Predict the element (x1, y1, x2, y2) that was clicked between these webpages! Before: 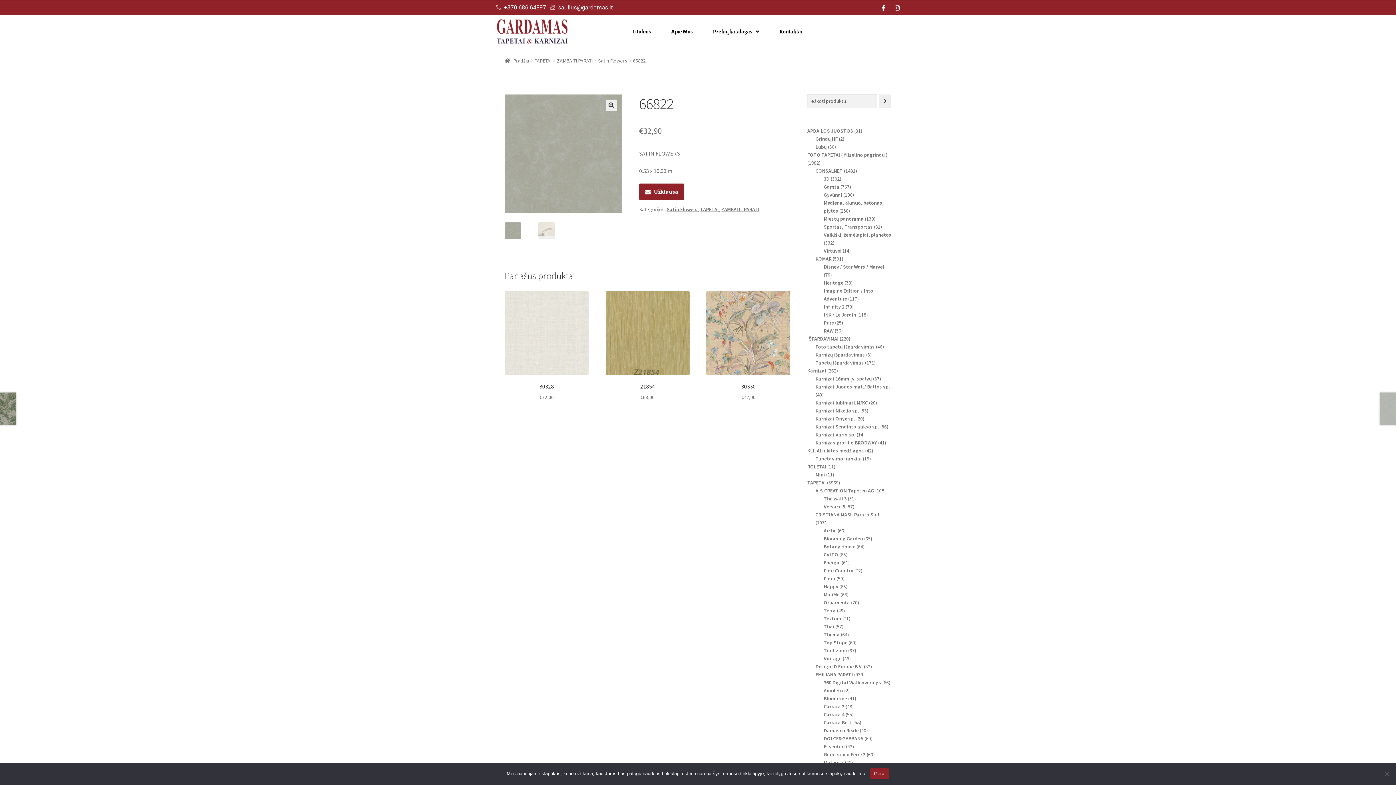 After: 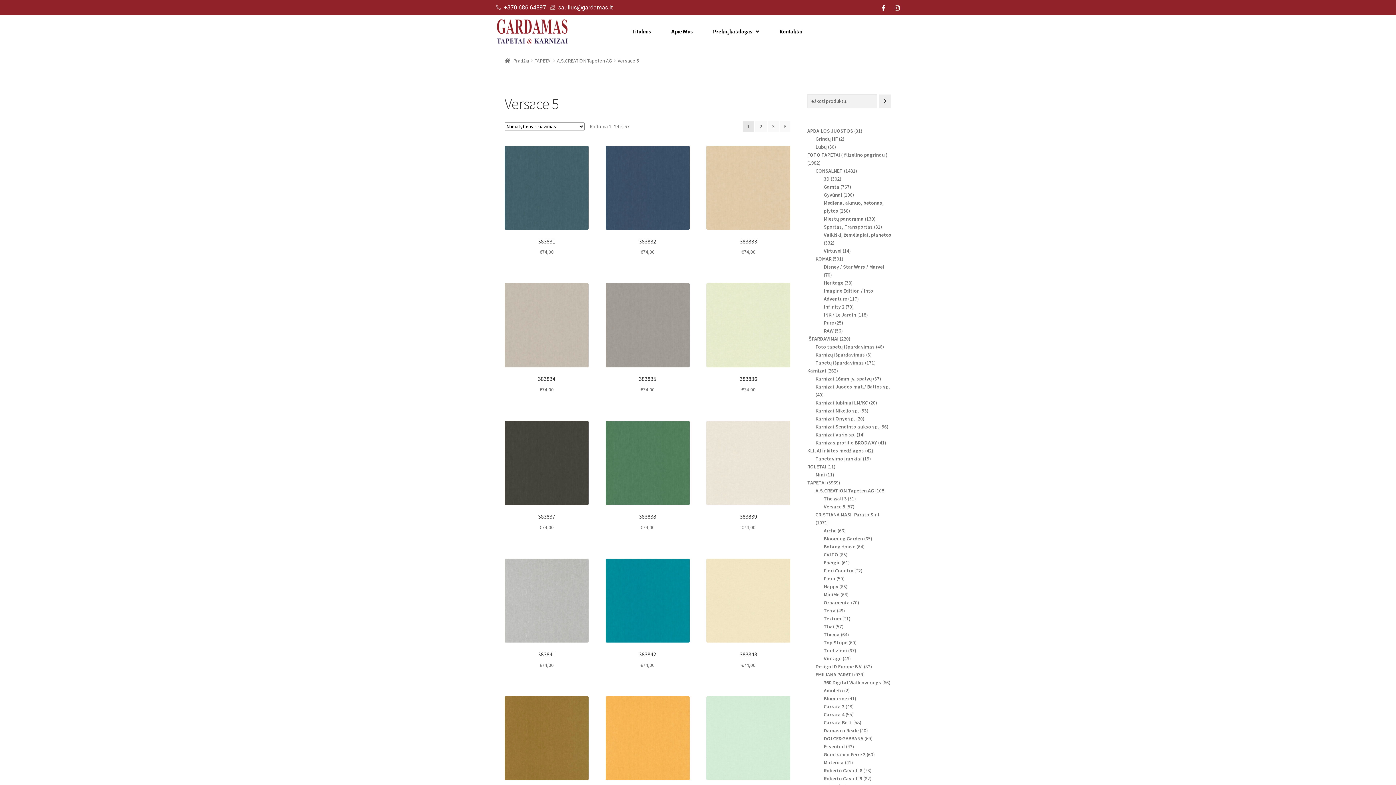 Action: label: Versace 5 bbox: (823, 503, 845, 510)